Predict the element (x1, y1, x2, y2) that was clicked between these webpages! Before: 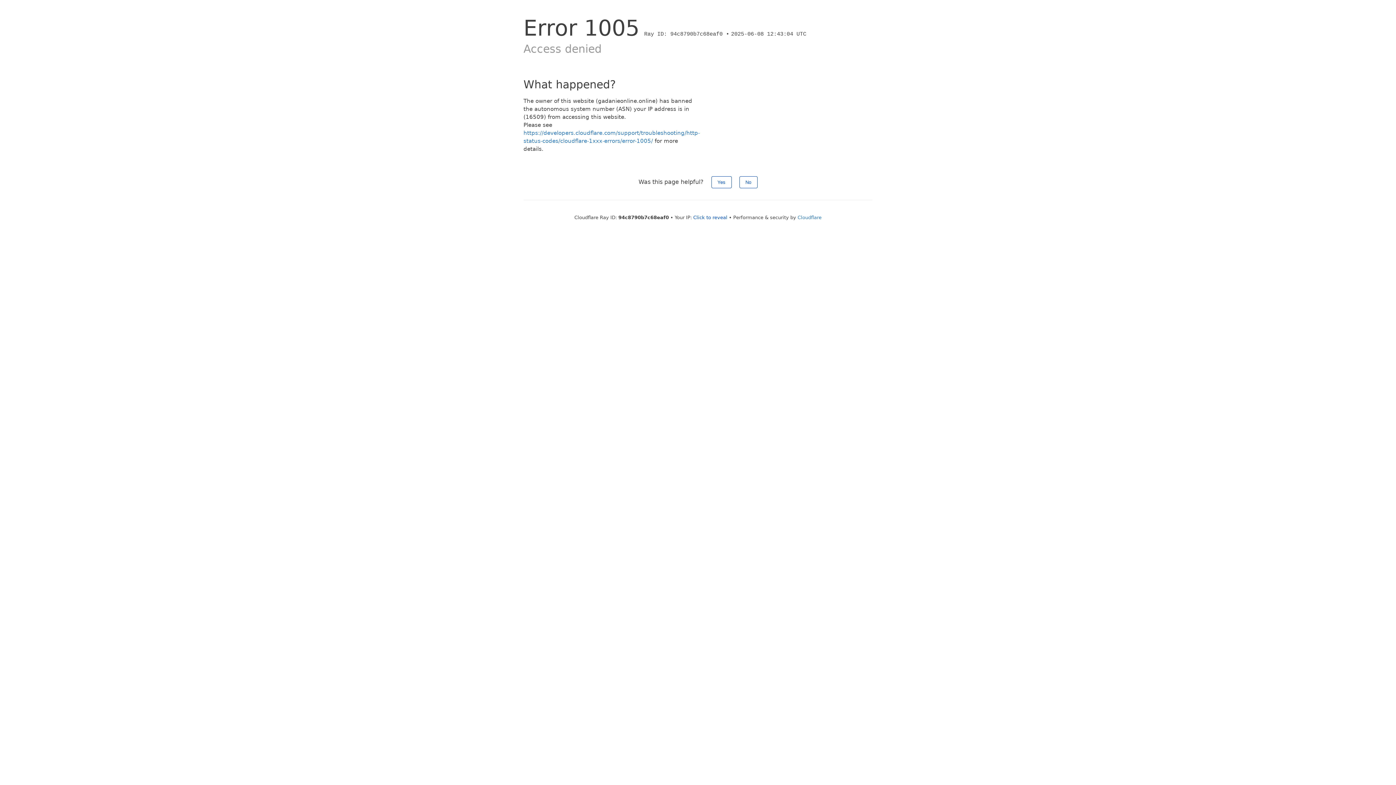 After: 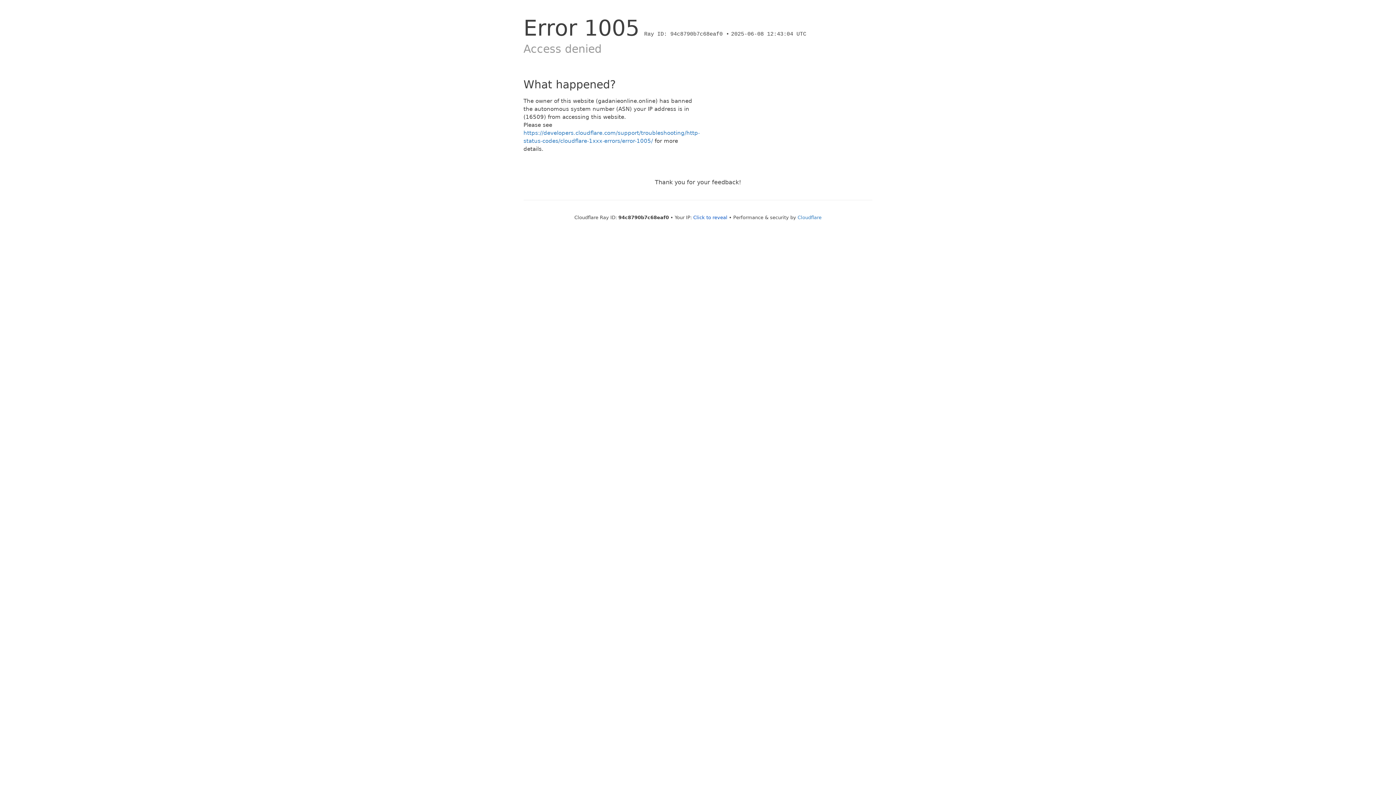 Action: bbox: (711, 176, 731, 188) label: Yes